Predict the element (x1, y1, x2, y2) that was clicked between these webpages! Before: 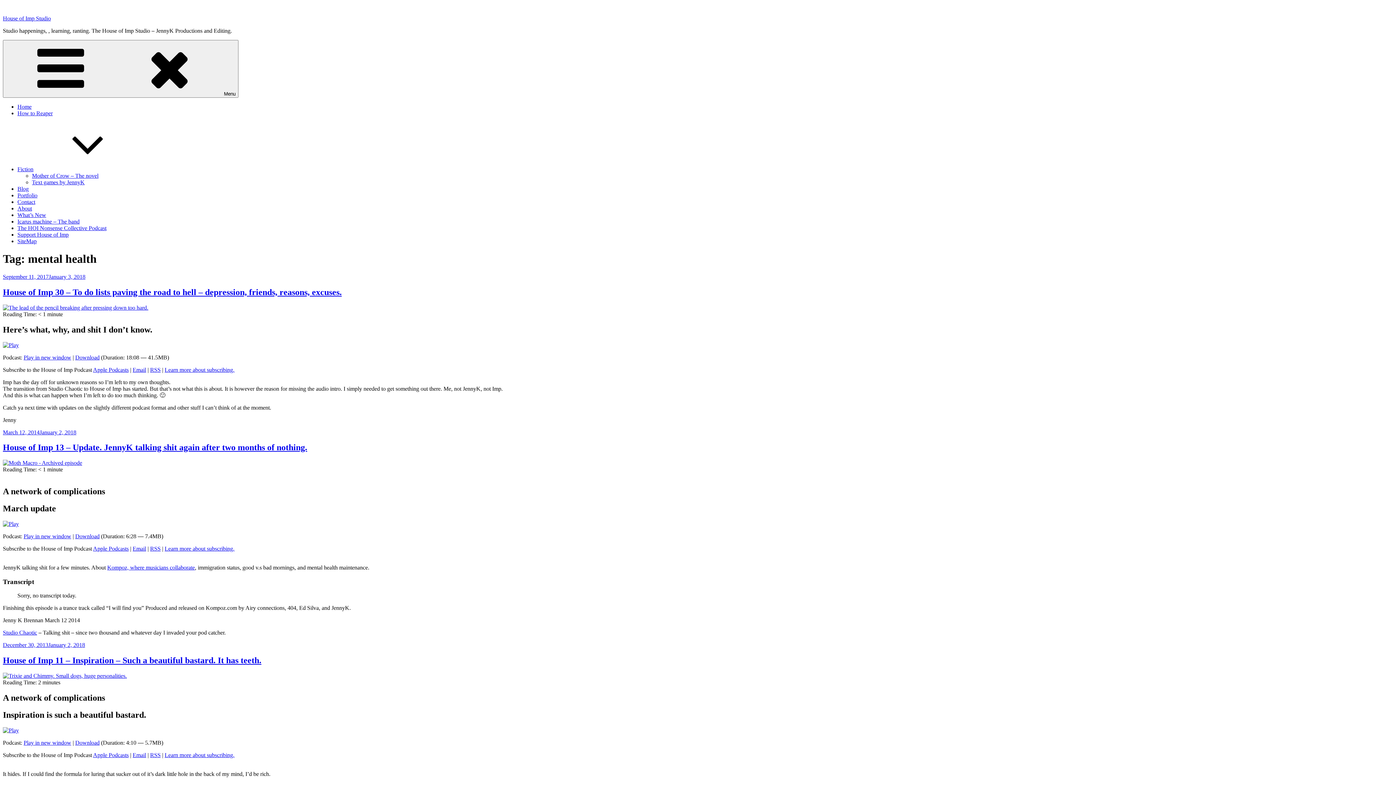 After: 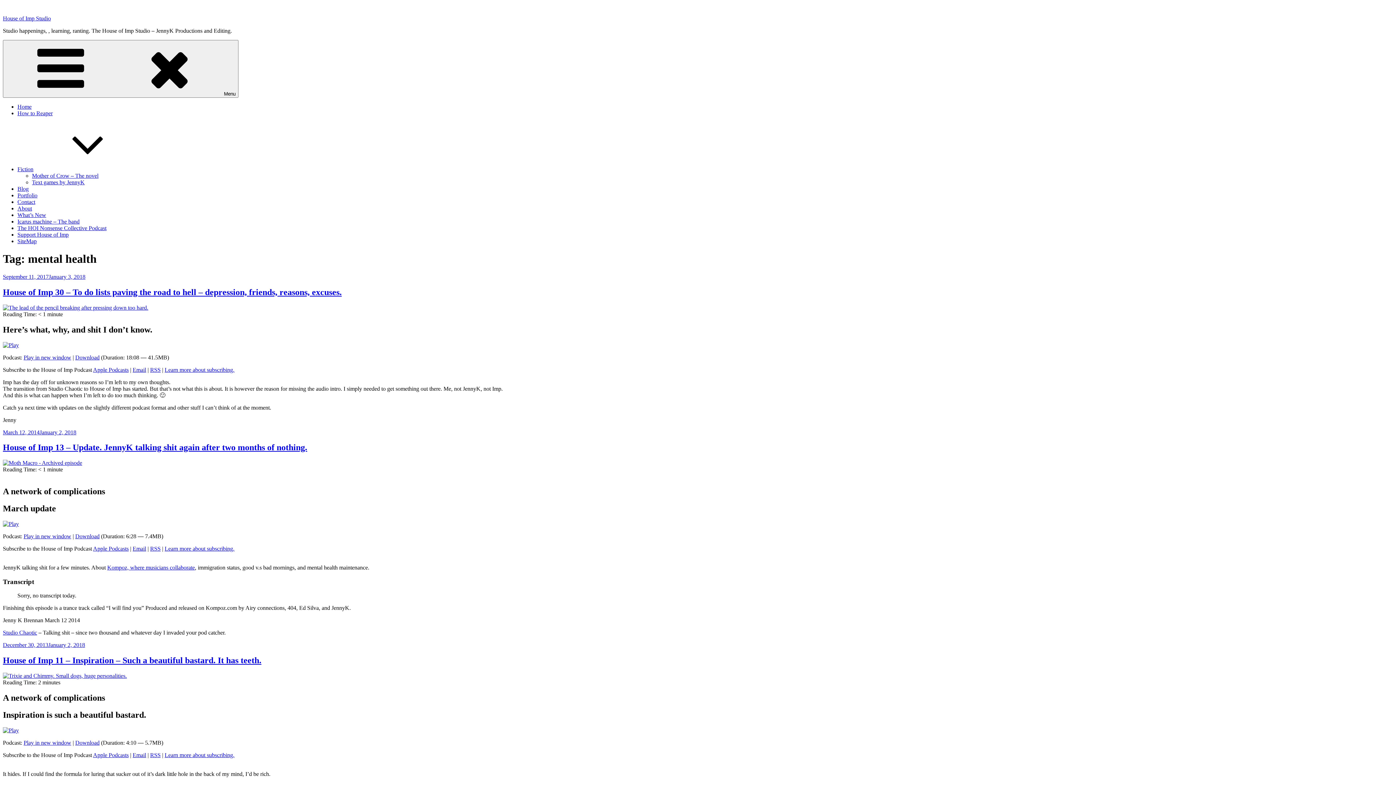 Action: label: Learn more about subscribing. bbox: (164, 752, 234, 758)